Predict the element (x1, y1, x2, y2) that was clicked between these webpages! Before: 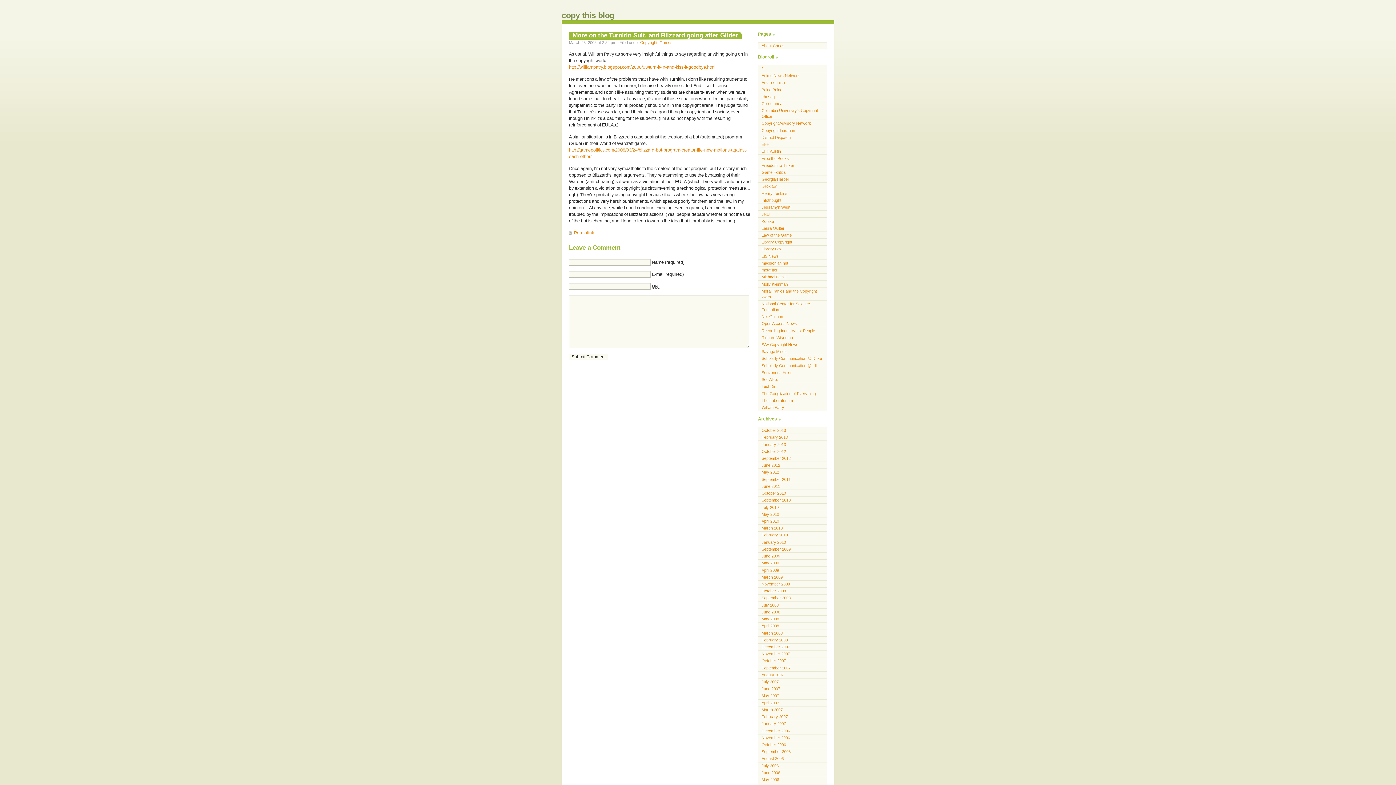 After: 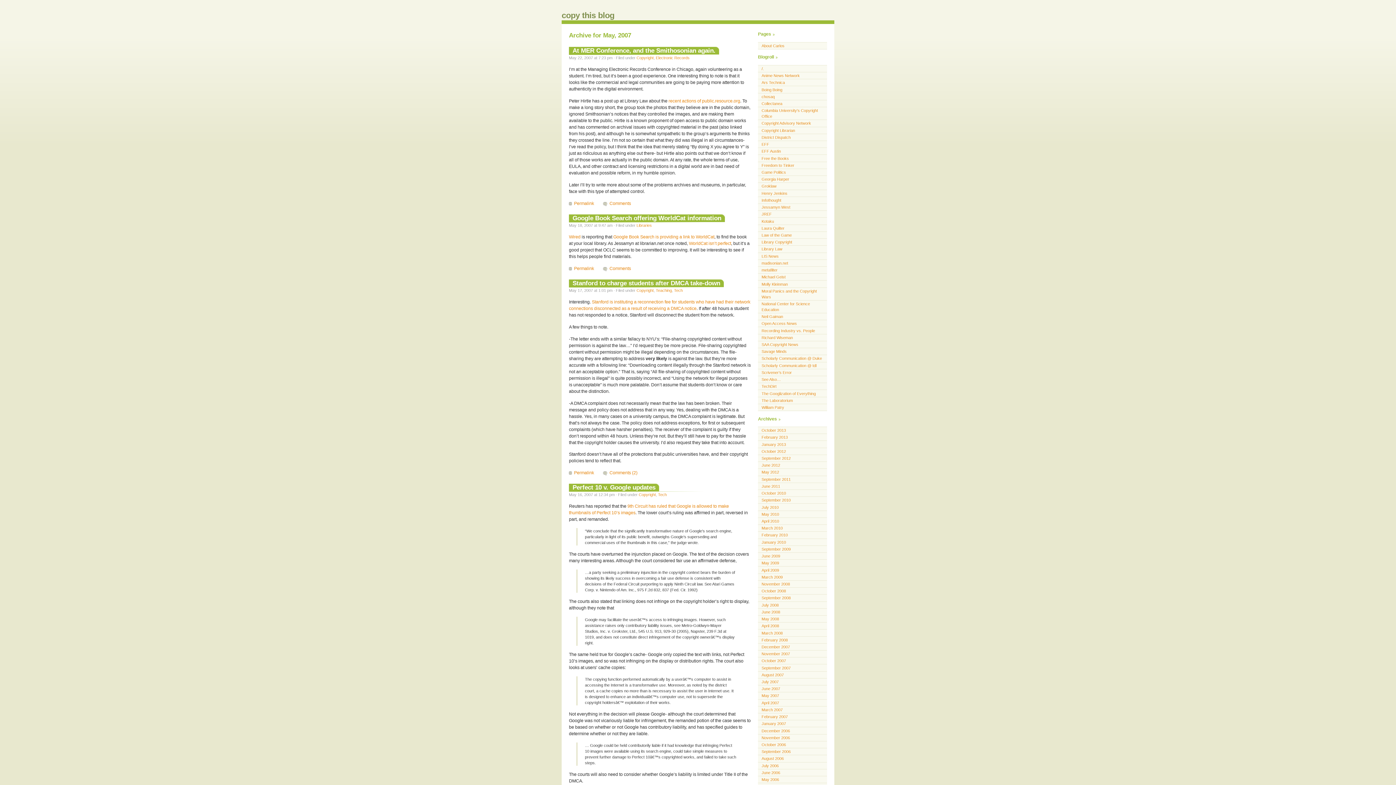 Action: label: May 2007 bbox: (758, 692, 827, 699)